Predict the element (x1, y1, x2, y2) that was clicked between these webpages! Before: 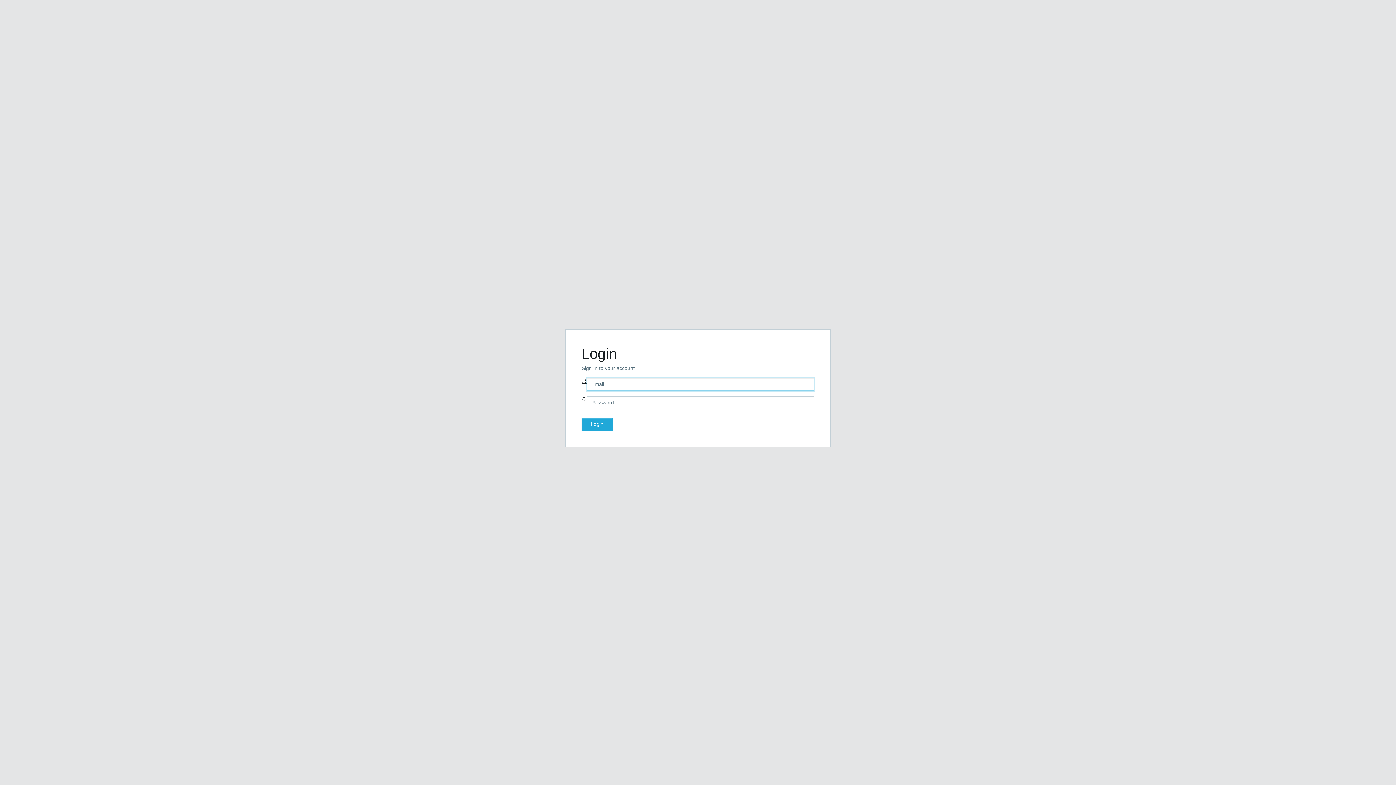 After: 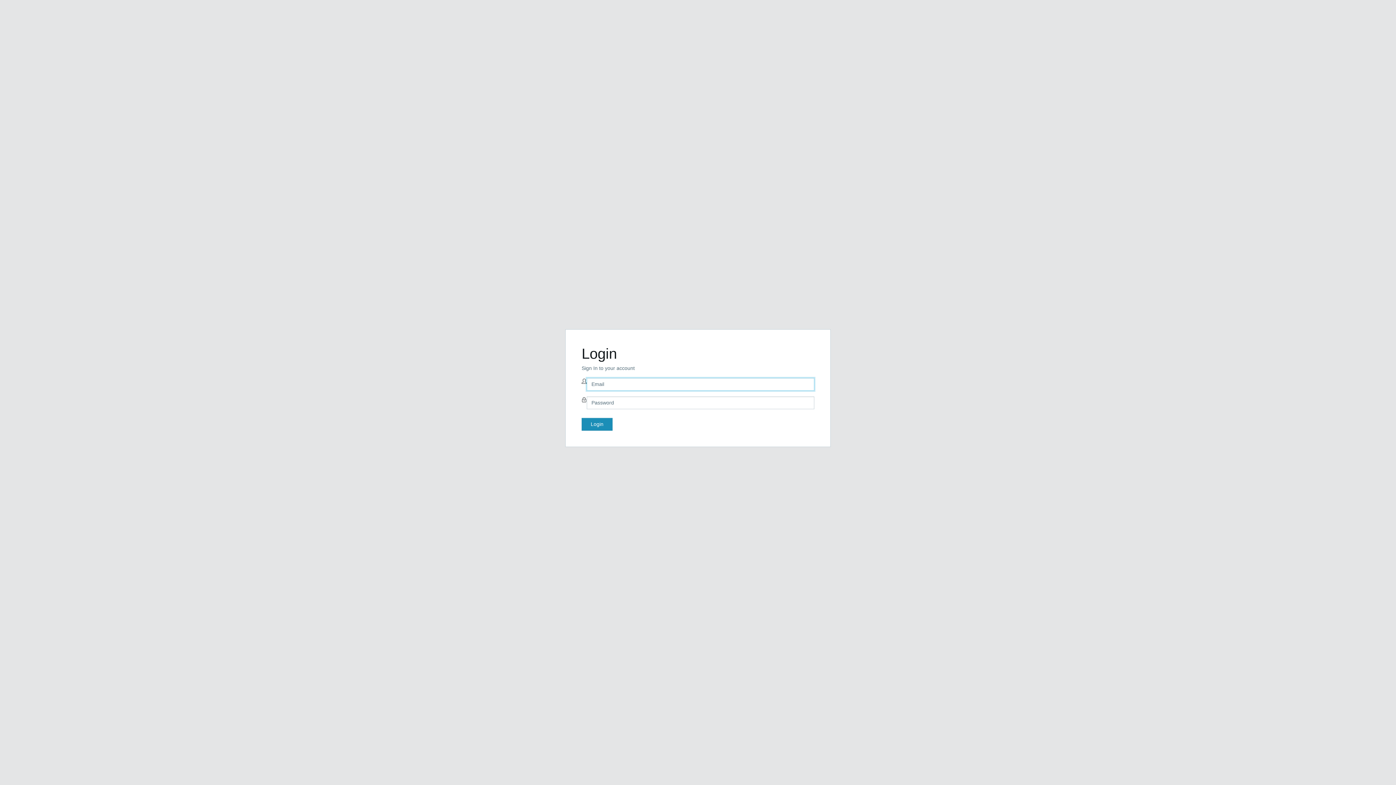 Action: bbox: (581, 418, 612, 430) label: Login